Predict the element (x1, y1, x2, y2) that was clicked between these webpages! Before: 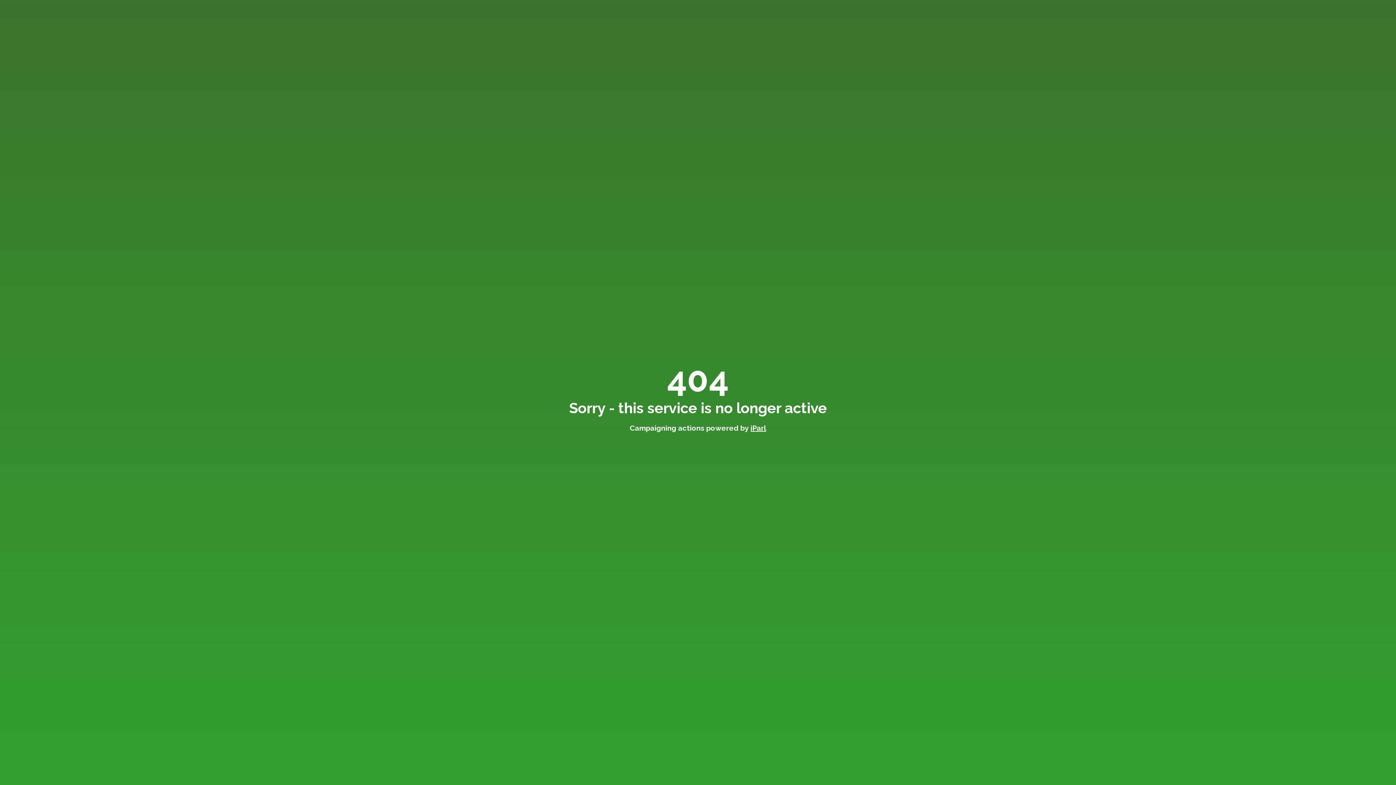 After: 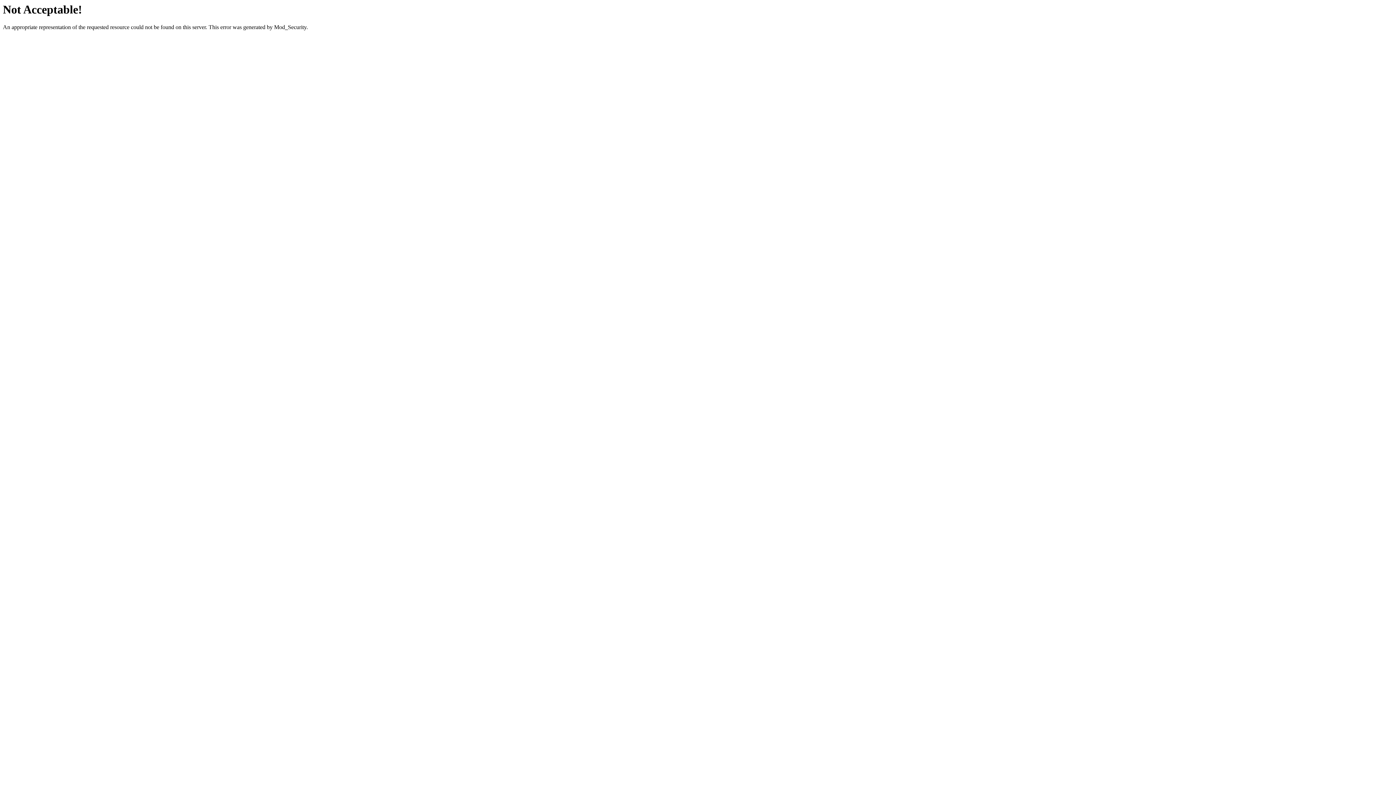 Action: label: iParl bbox: (750, 423, 766, 432)